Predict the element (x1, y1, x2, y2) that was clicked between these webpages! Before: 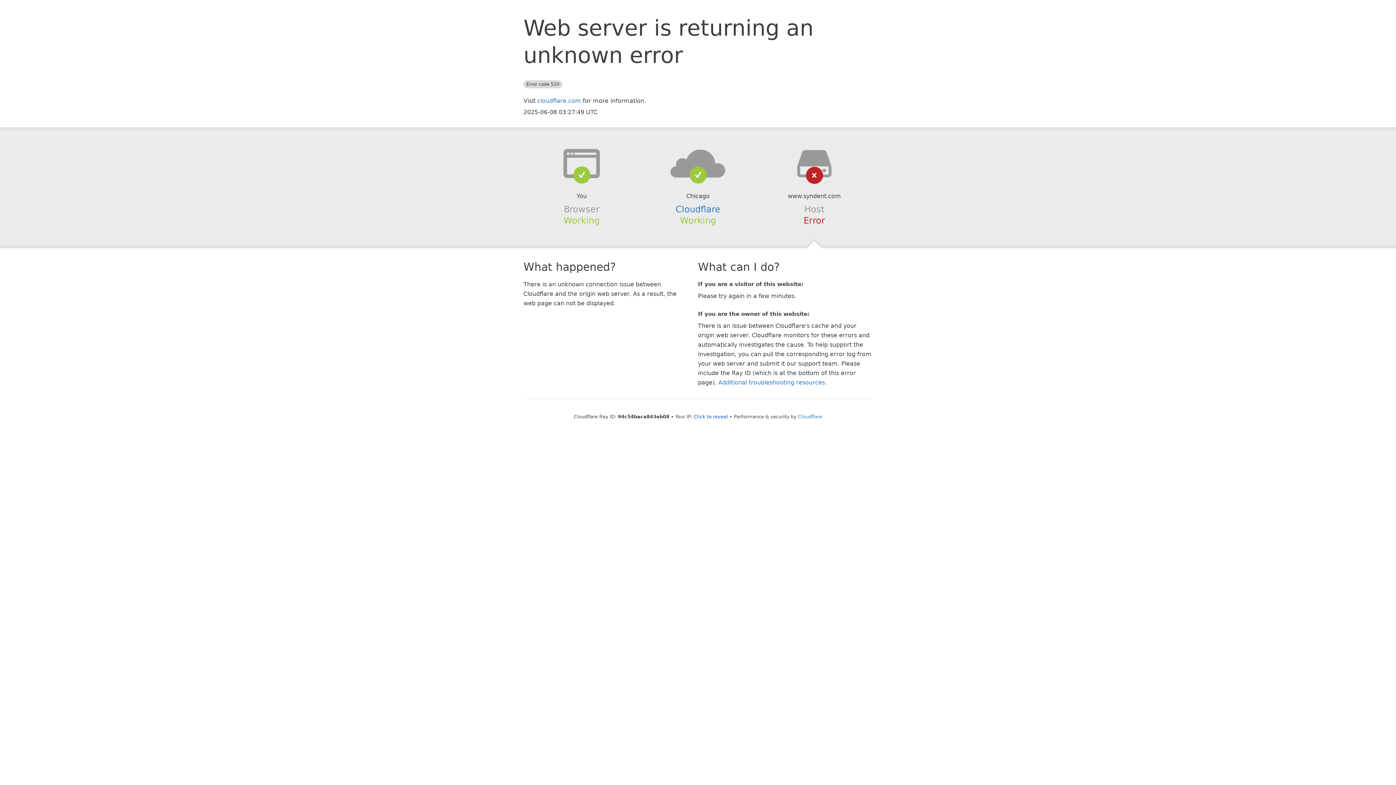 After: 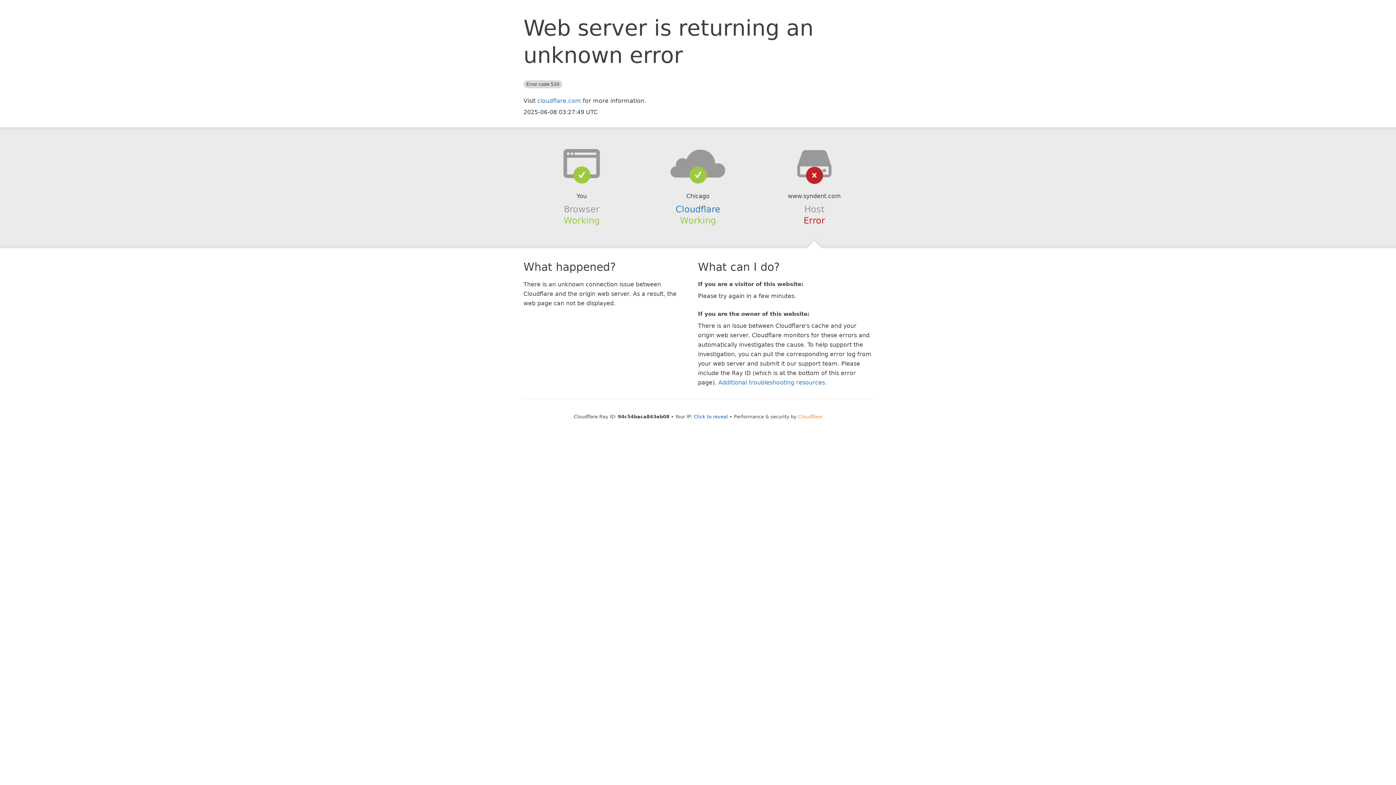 Action: label: Cloudflare bbox: (798, 414, 822, 419)